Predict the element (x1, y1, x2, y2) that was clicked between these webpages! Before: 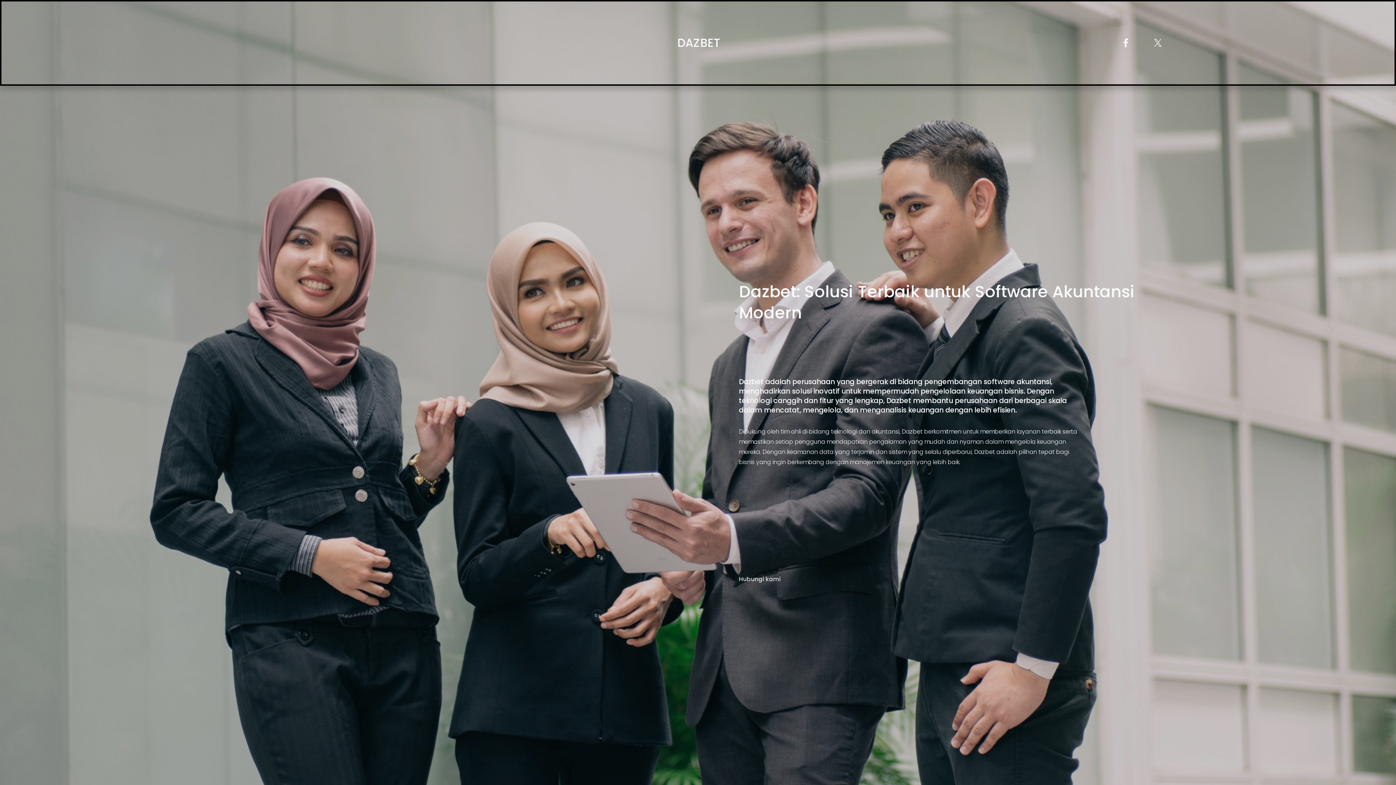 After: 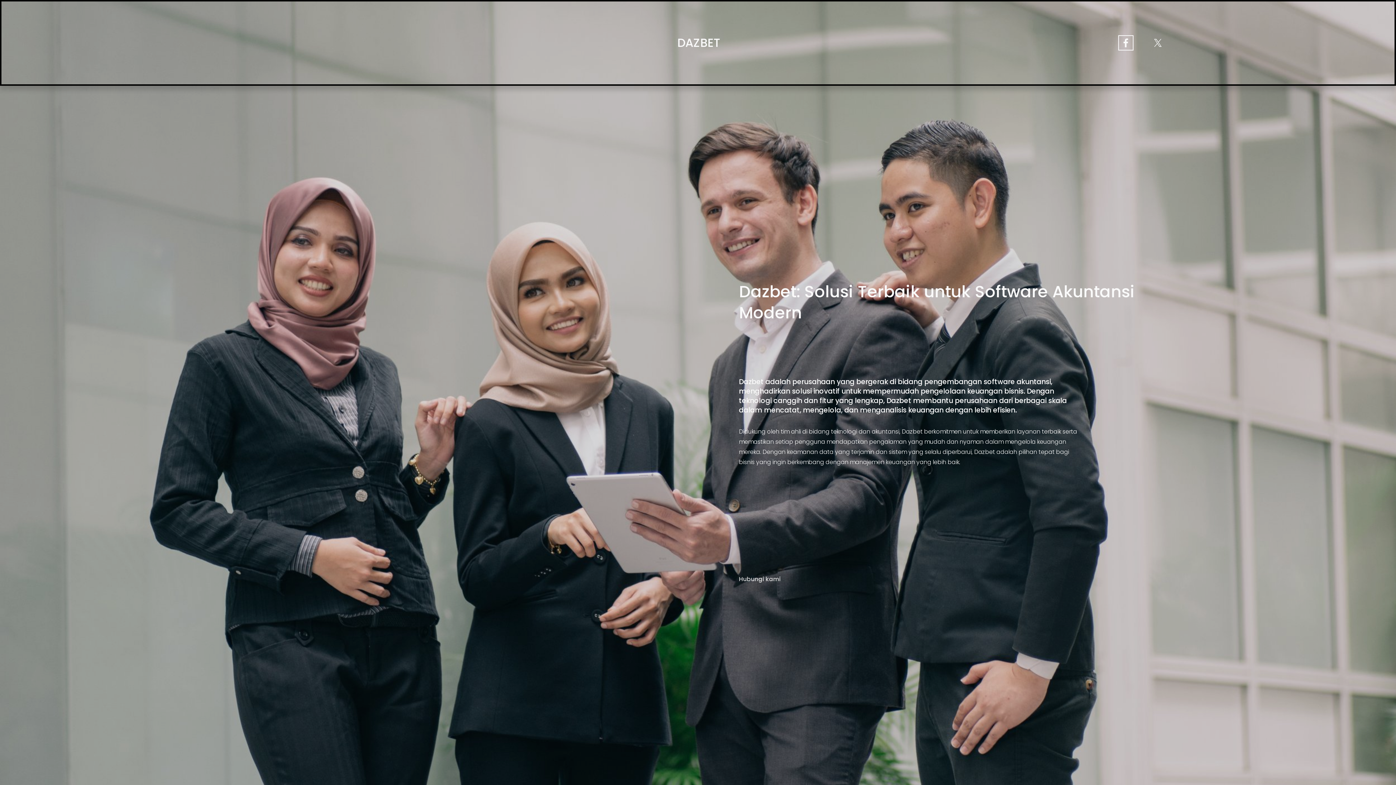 Action: label: facebook-unauth bbox: (1120, 37, 1131, 48)